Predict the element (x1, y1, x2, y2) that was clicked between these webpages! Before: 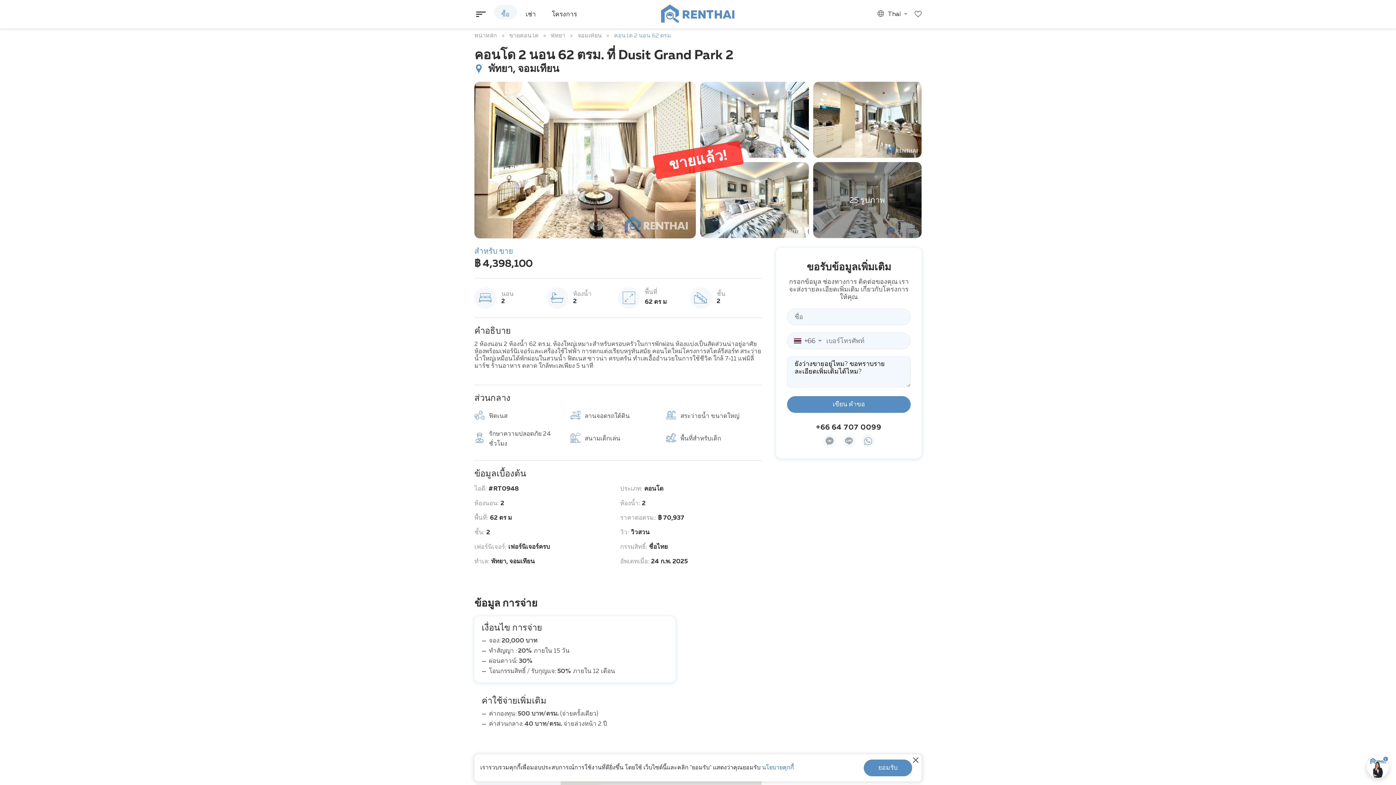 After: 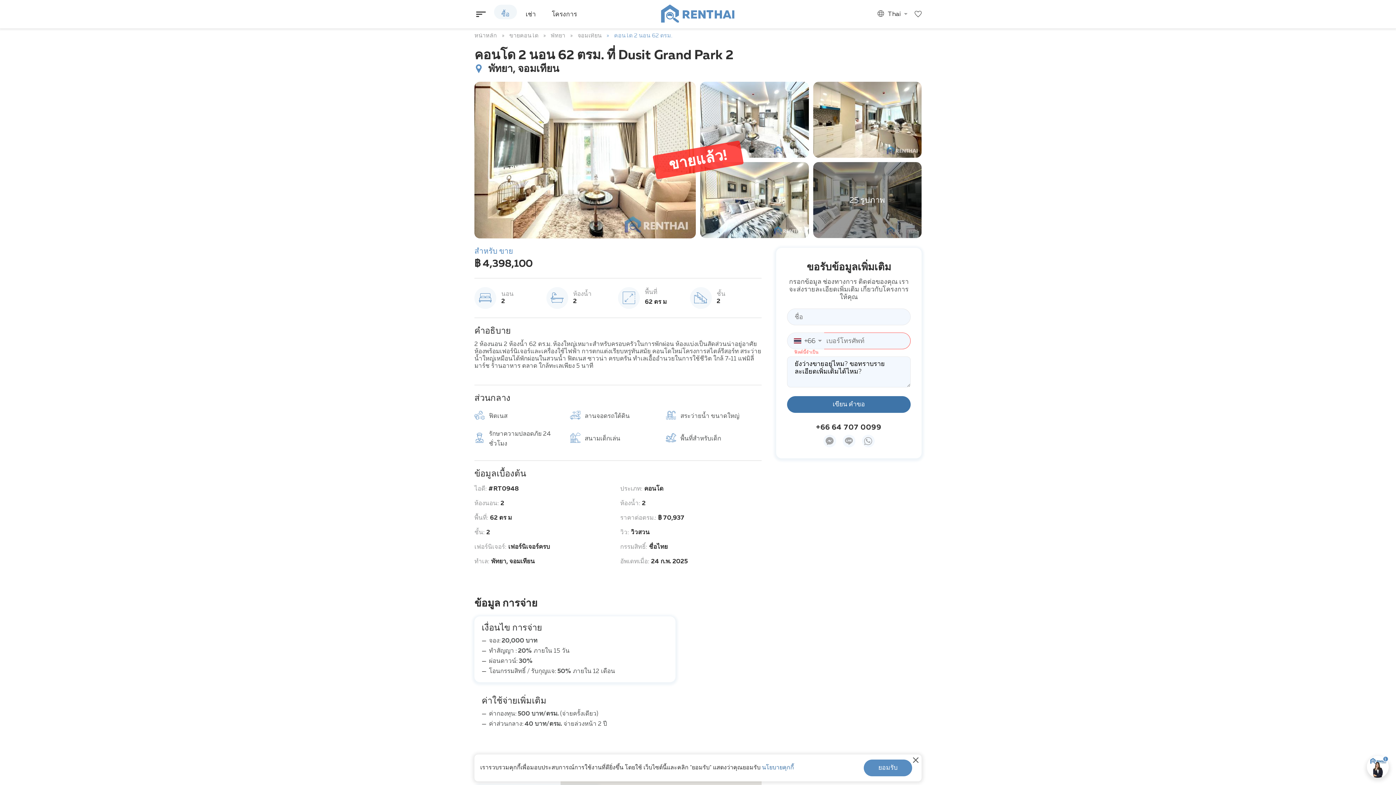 Action: bbox: (787, 396, 910, 412) label: เขียน คำขอ